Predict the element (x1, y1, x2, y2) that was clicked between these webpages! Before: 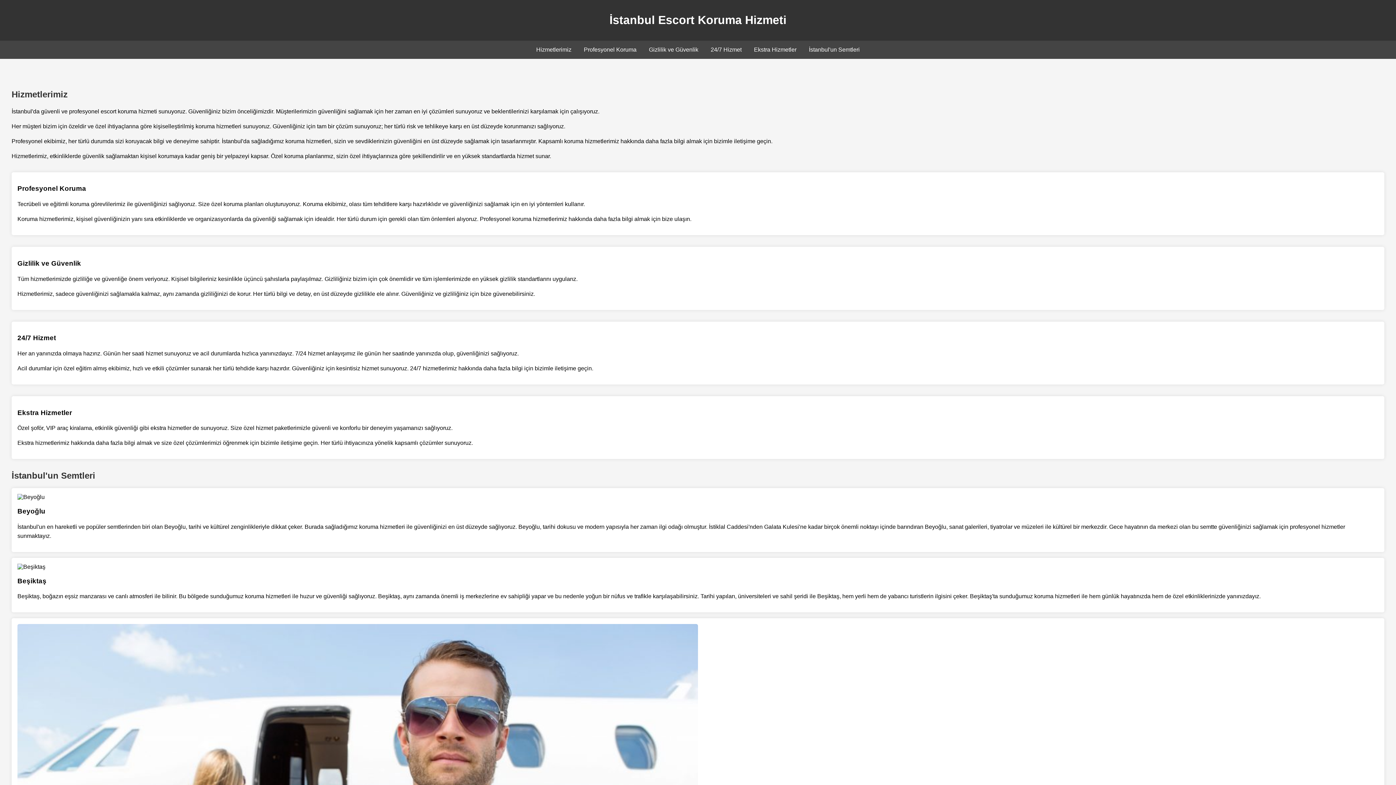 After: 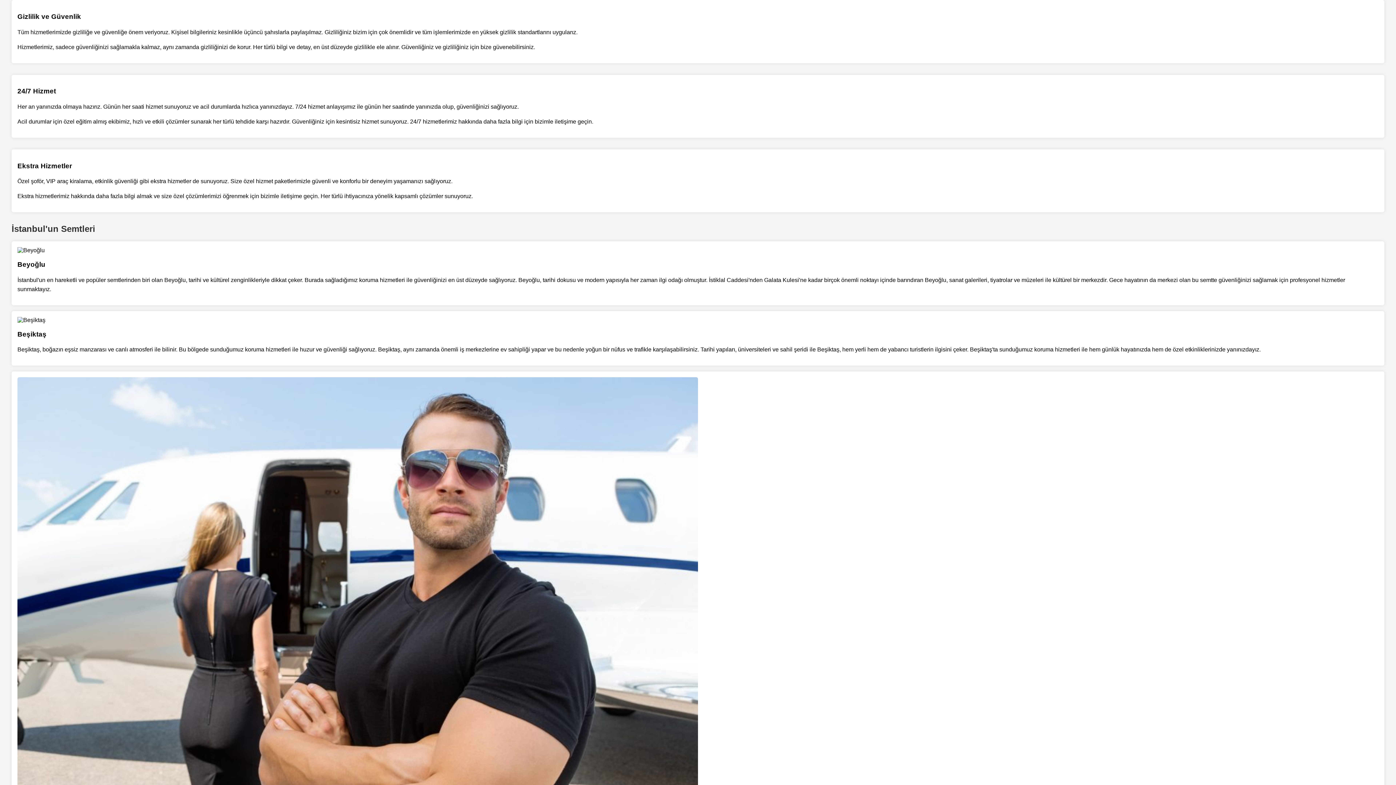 Action: label: Gizlilik ve Güvenlik bbox: (649, 46, 698, 52)